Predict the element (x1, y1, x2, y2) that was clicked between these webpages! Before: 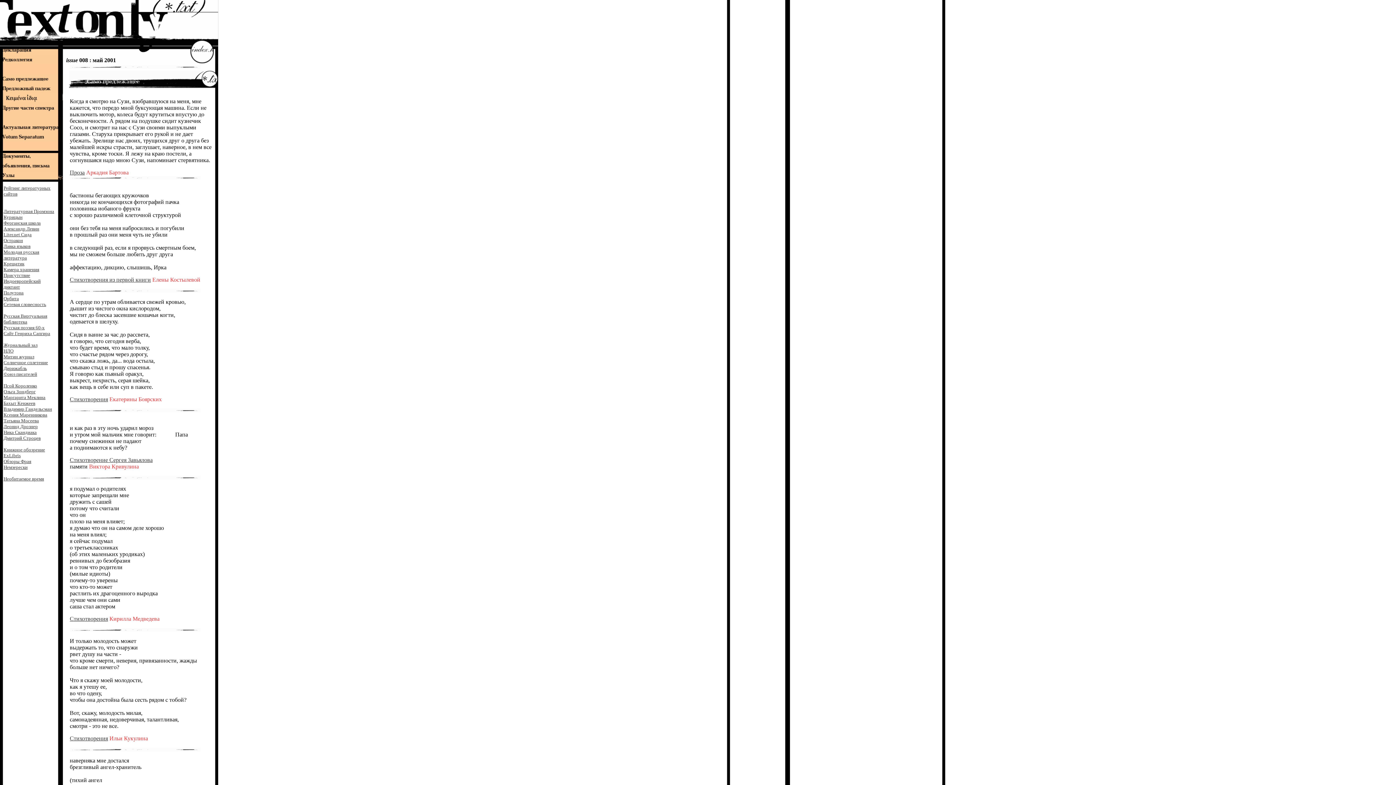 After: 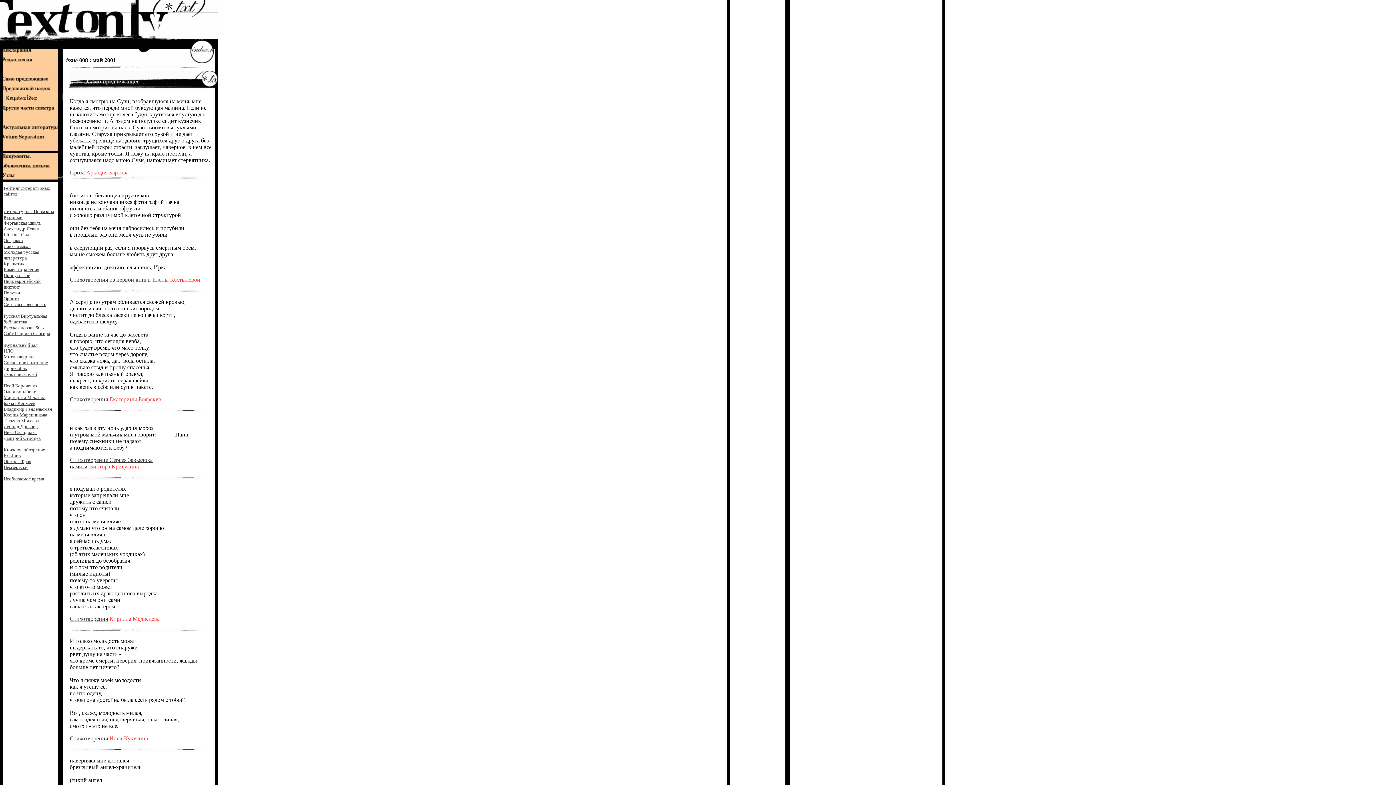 Action: bbox: (3, 220, 40, 225) label: Ферганская школа